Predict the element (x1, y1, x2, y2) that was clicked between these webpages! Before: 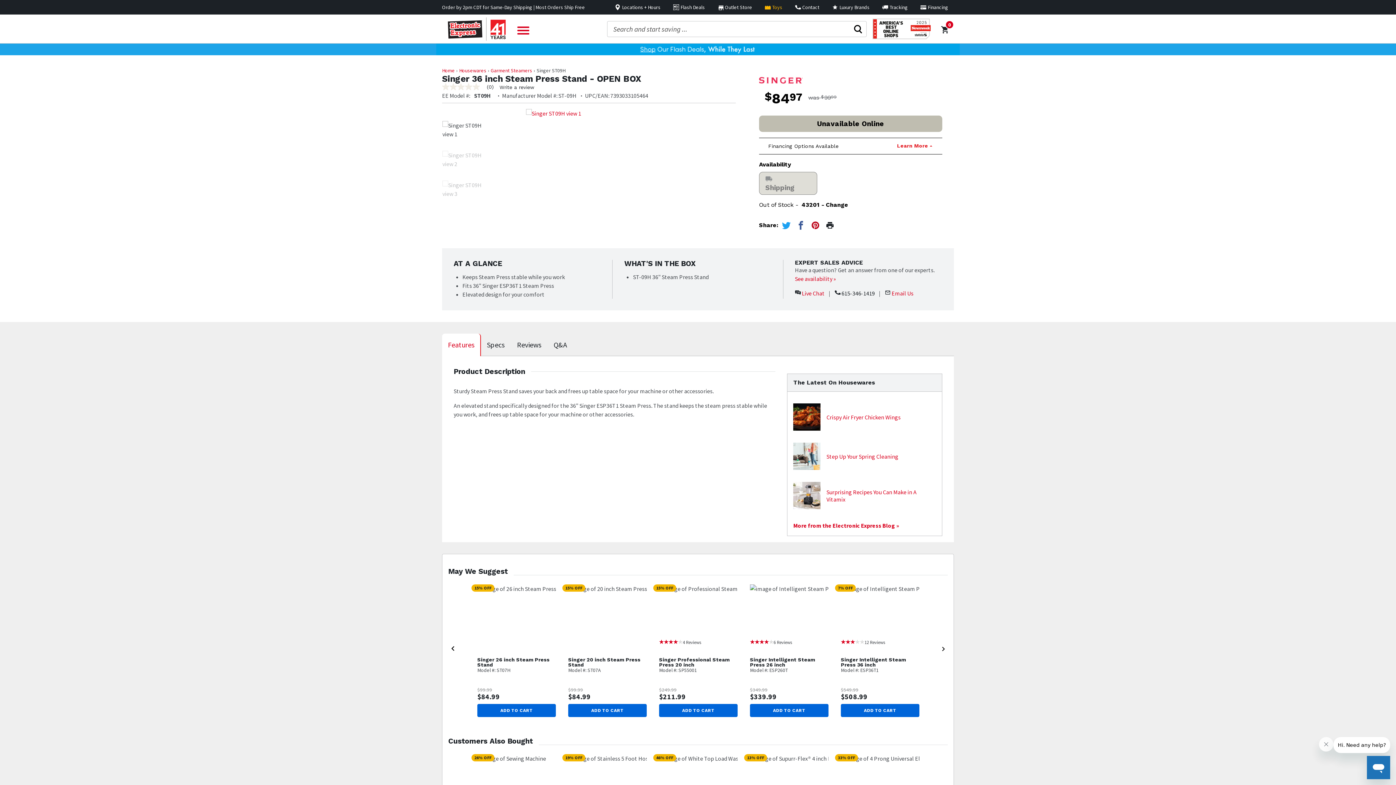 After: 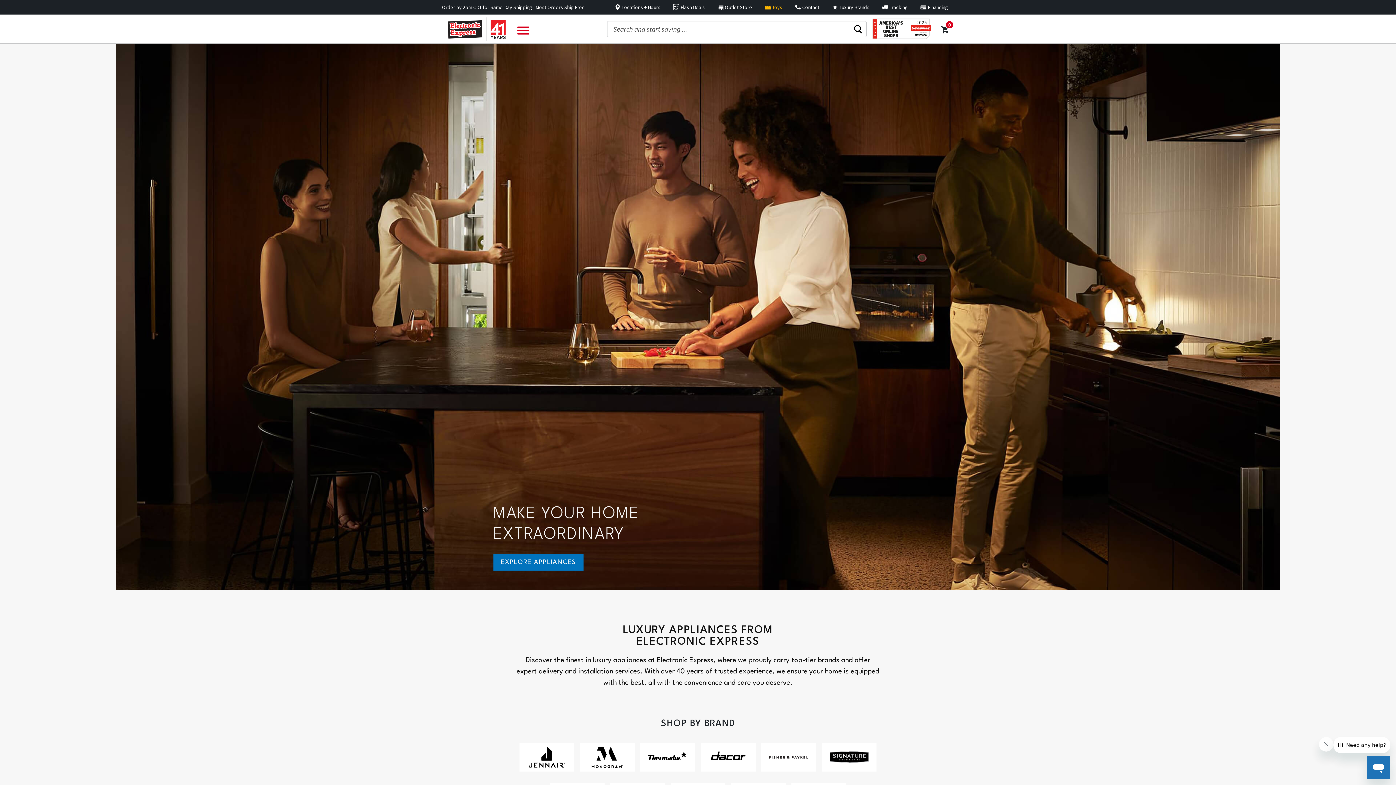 Action: label: Luxury Brands bbox: (826, 0, 875, 14)